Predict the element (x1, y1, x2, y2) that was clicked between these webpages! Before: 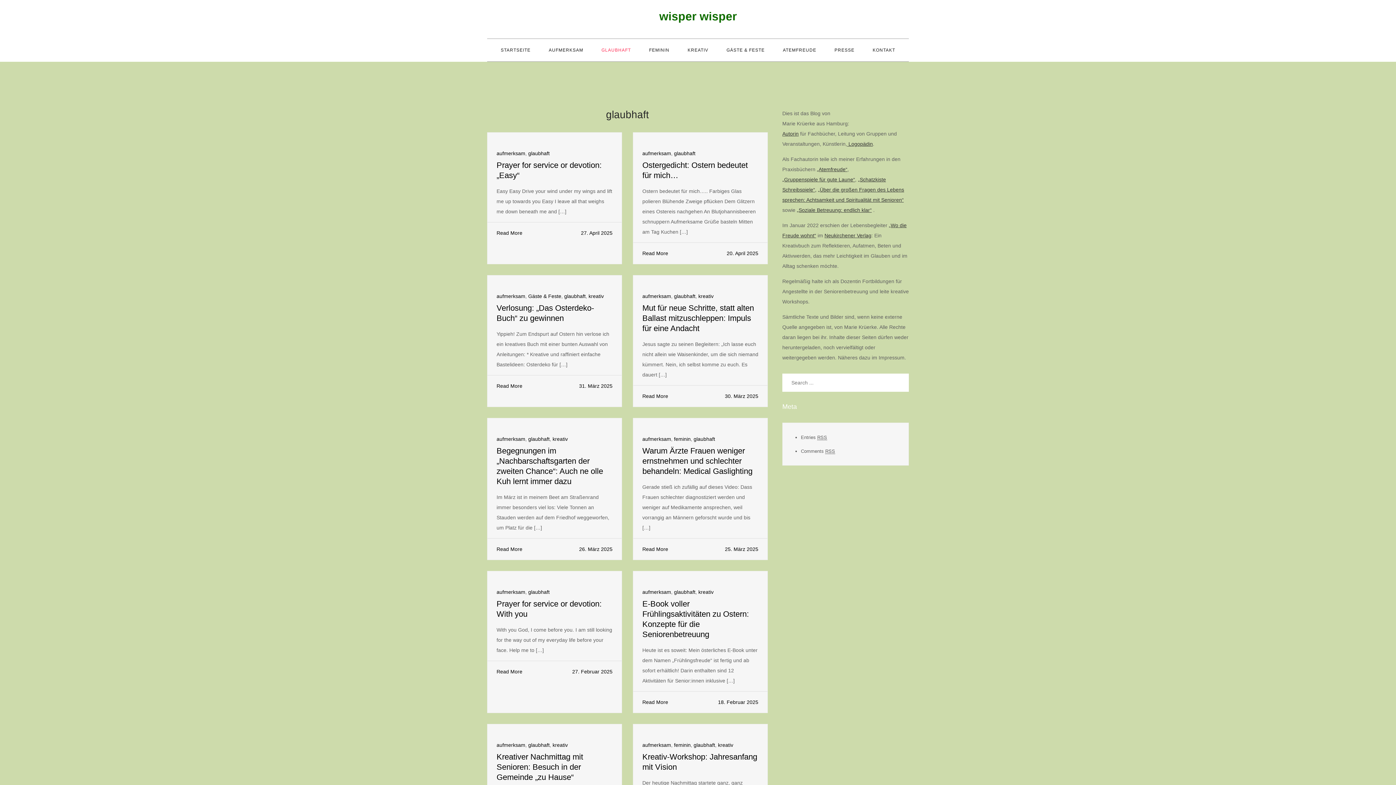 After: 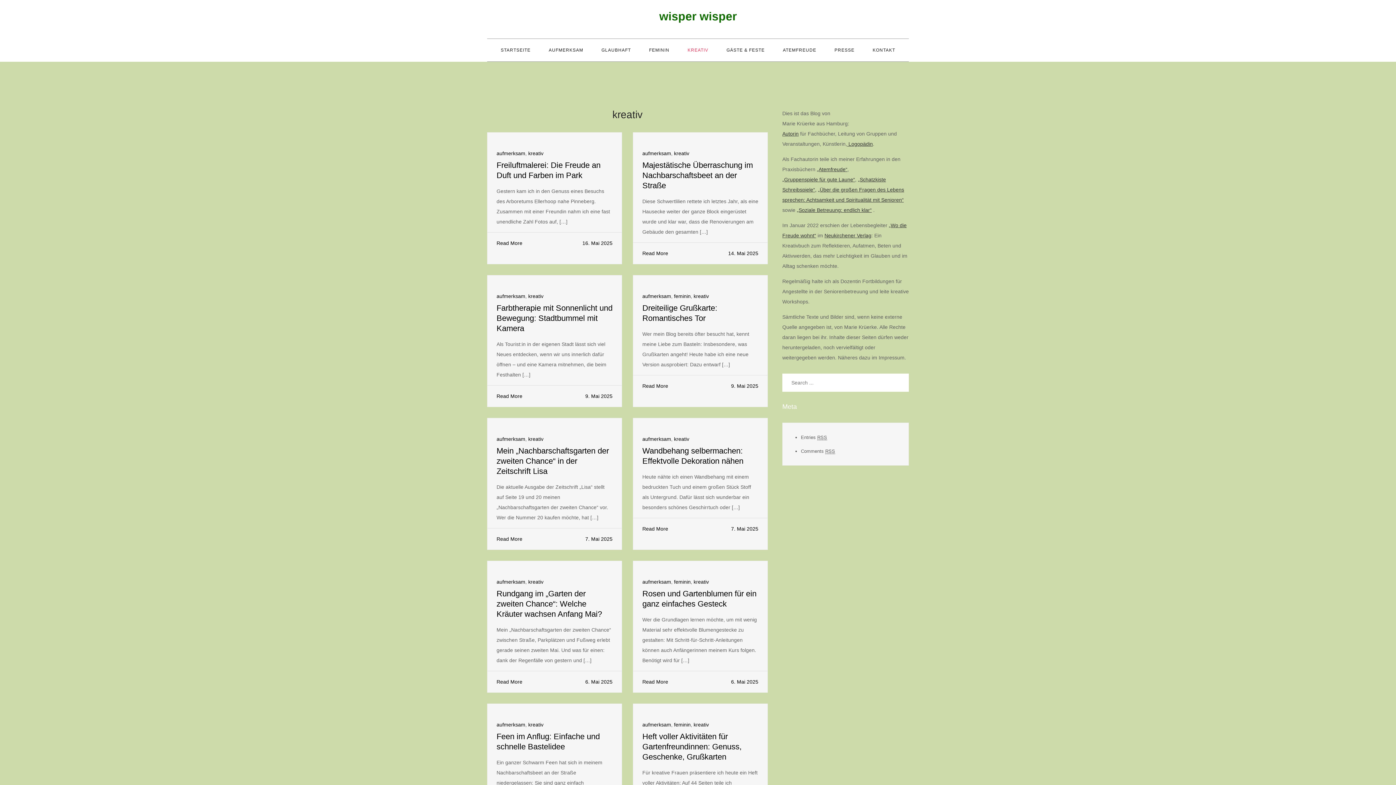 Action: label: kreativ bbox: (588, 293, 604, 299)